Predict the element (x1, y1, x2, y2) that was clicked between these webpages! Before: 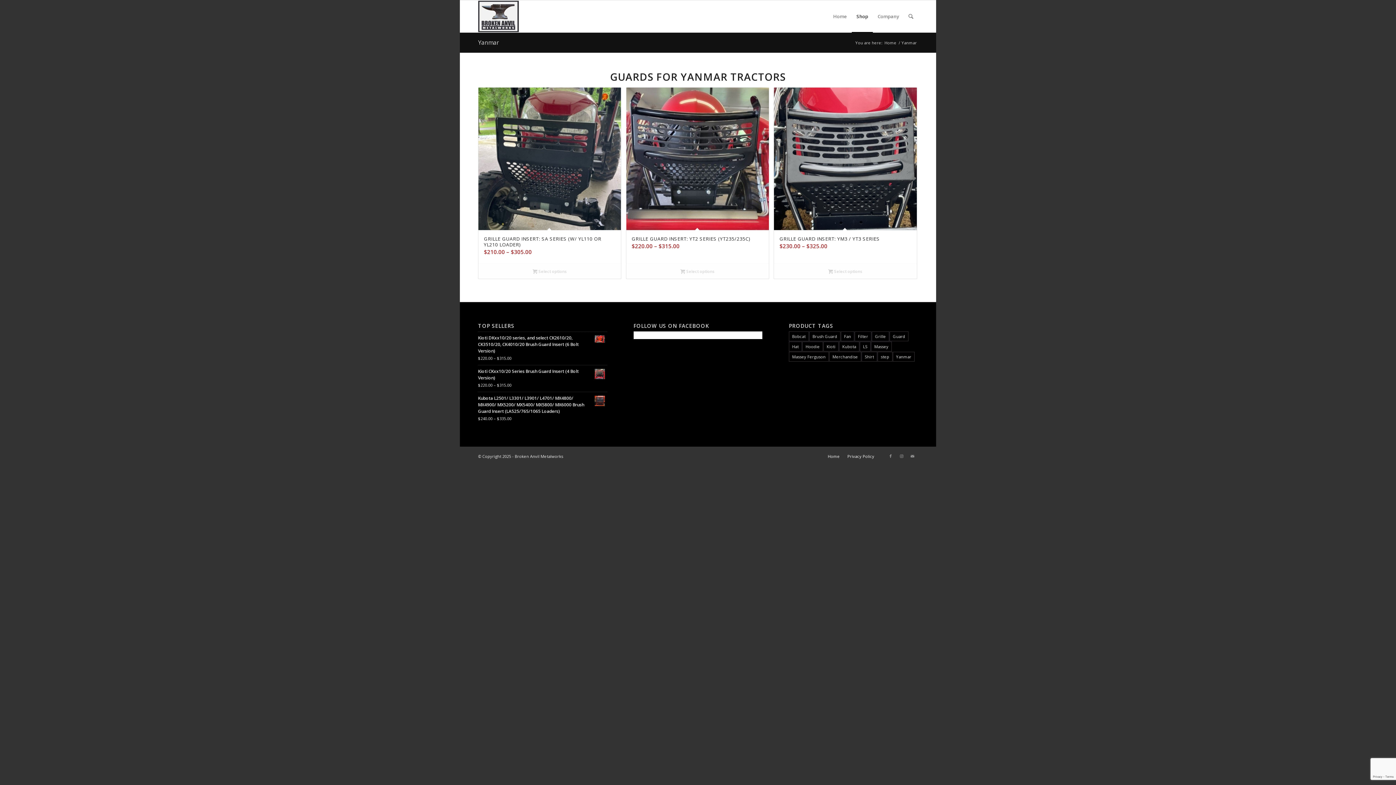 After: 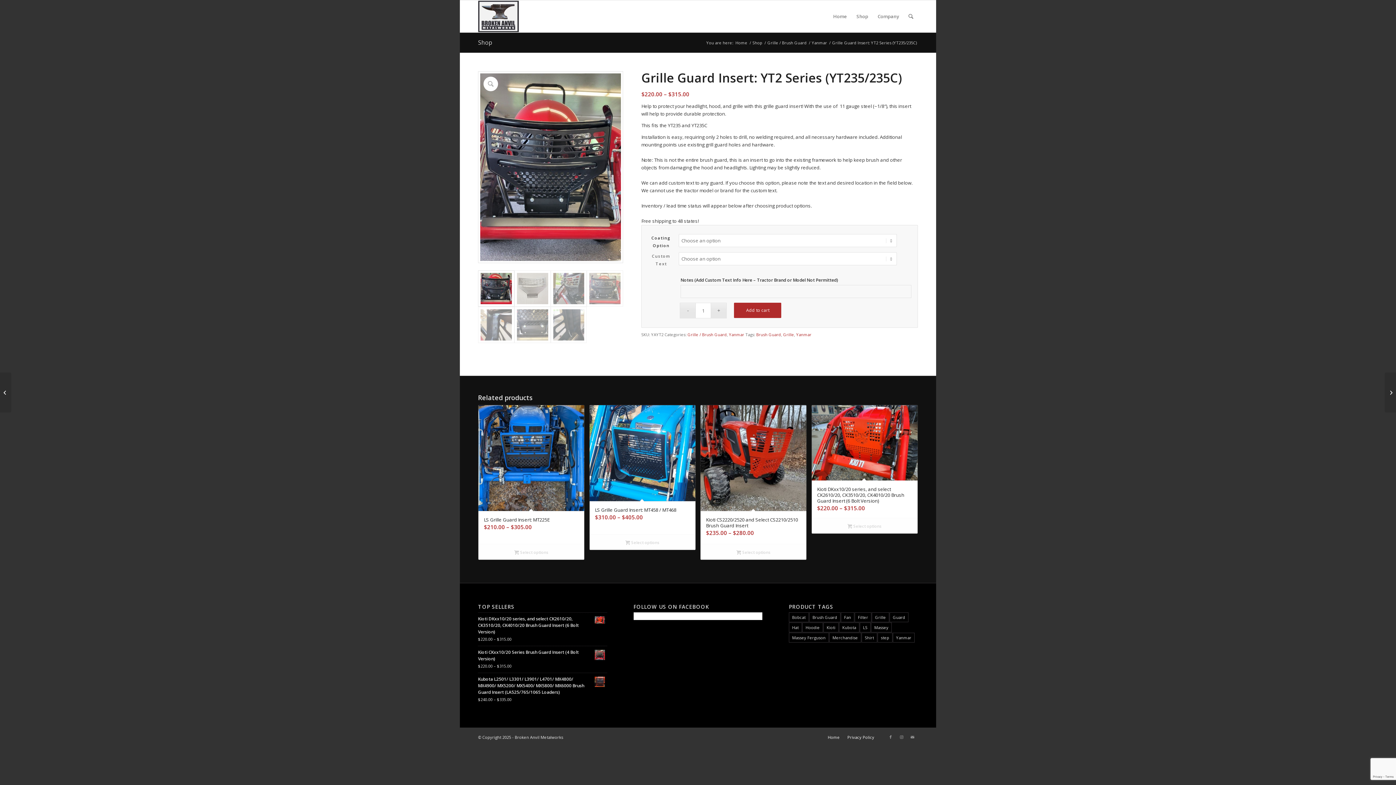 Action: bbox: (626, 87, 769, 263) label: GRILLE GUARD INSERT: YT2 SERIES (YT235/235C)
$220.00 – $315.00